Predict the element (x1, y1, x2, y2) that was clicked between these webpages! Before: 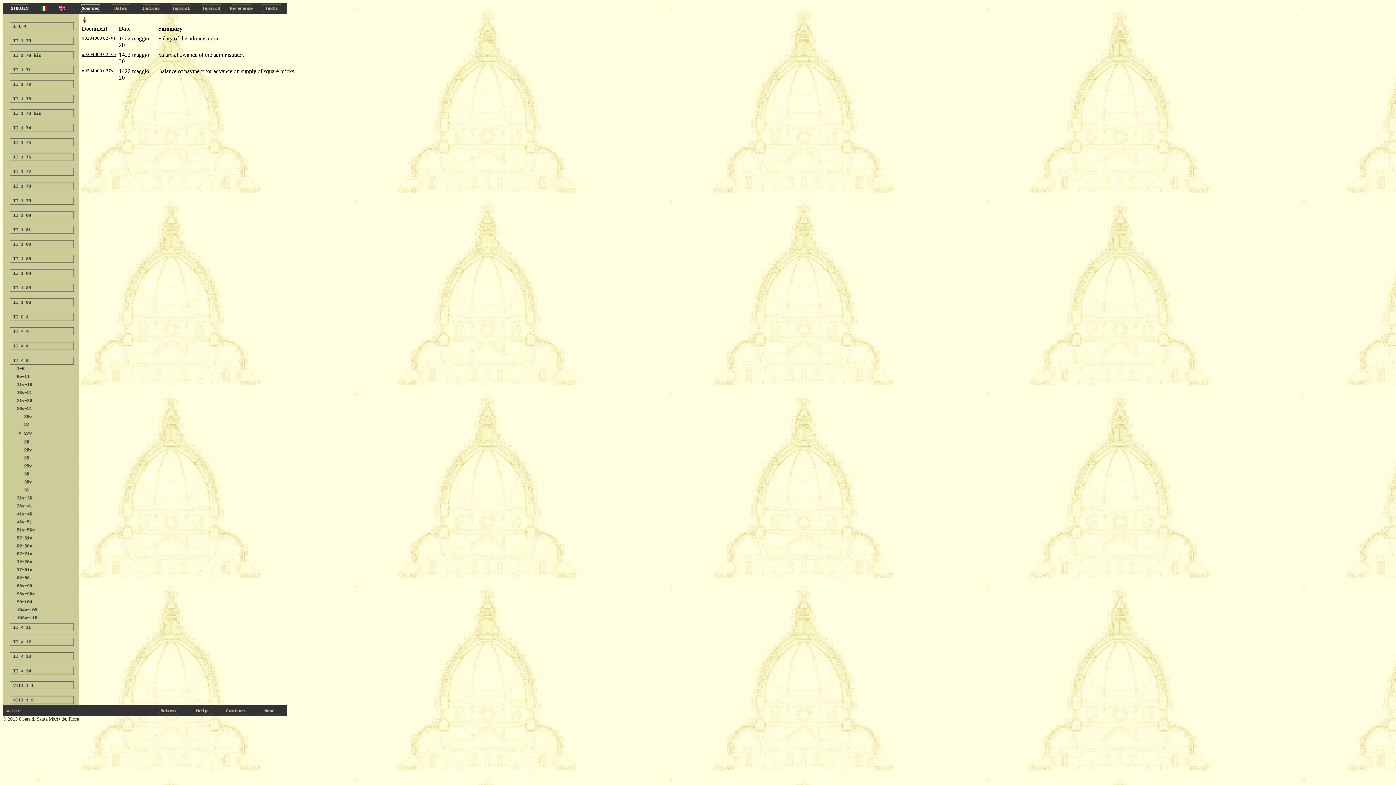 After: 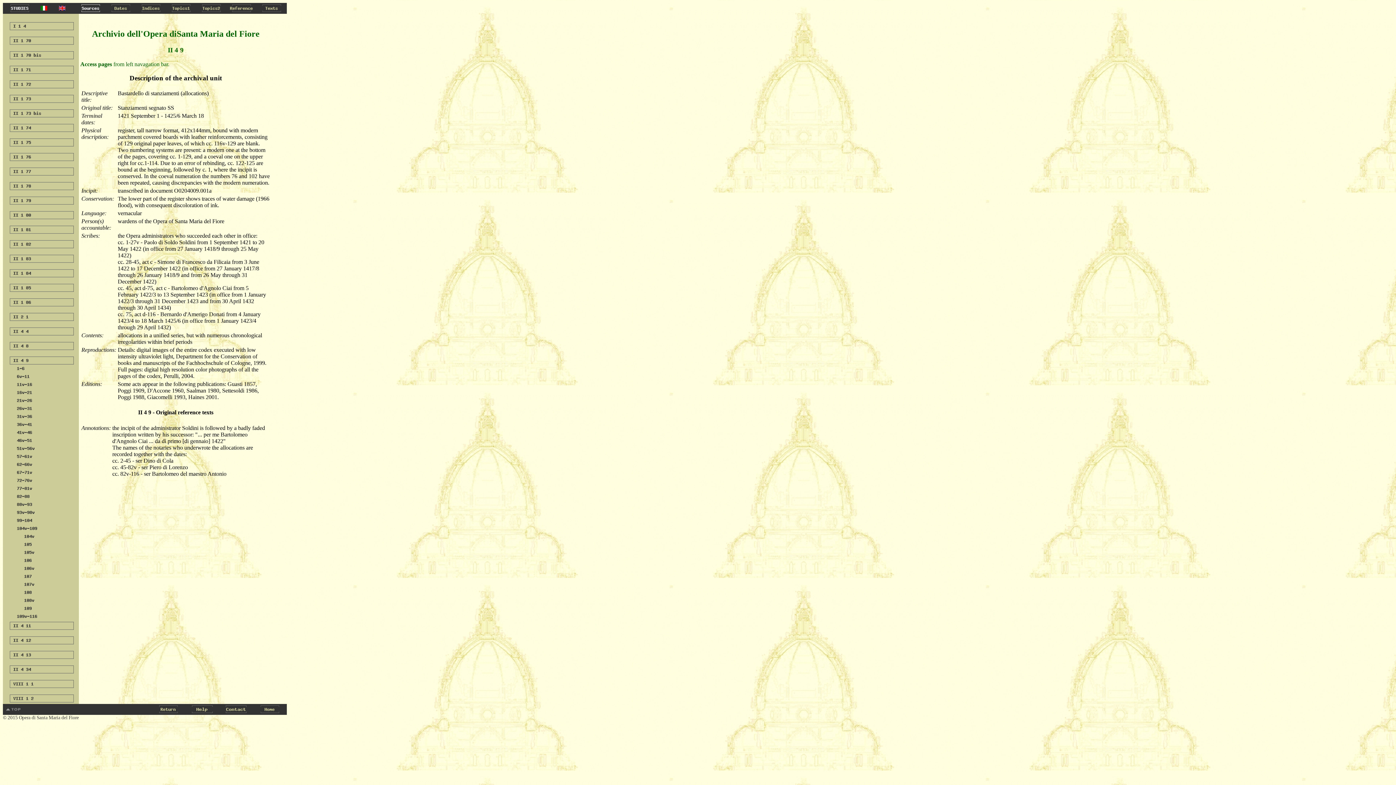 Action: bbox: (7, 609, 73, 615)